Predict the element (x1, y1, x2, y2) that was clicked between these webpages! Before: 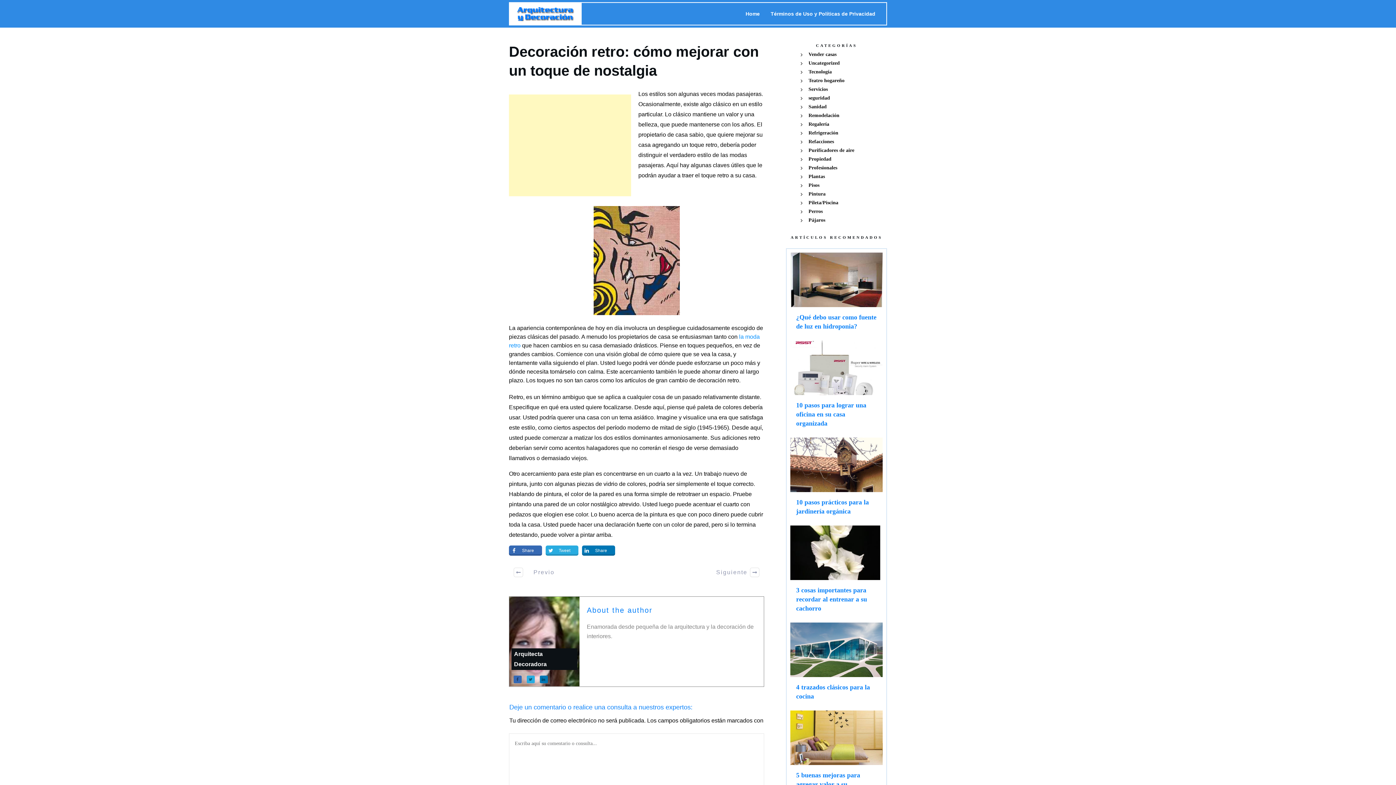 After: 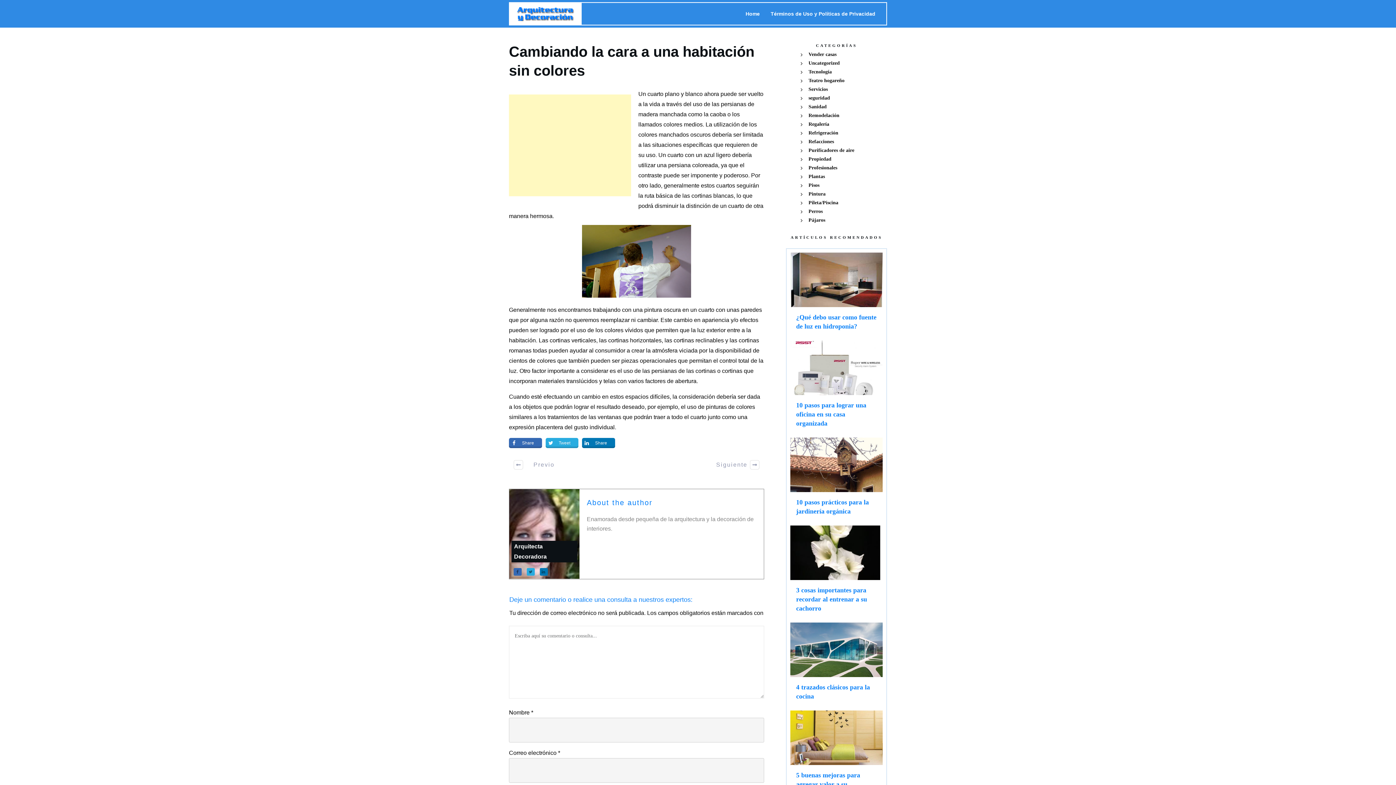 Action: bbox: (509, 501, 559, 507) label: pintando una pared